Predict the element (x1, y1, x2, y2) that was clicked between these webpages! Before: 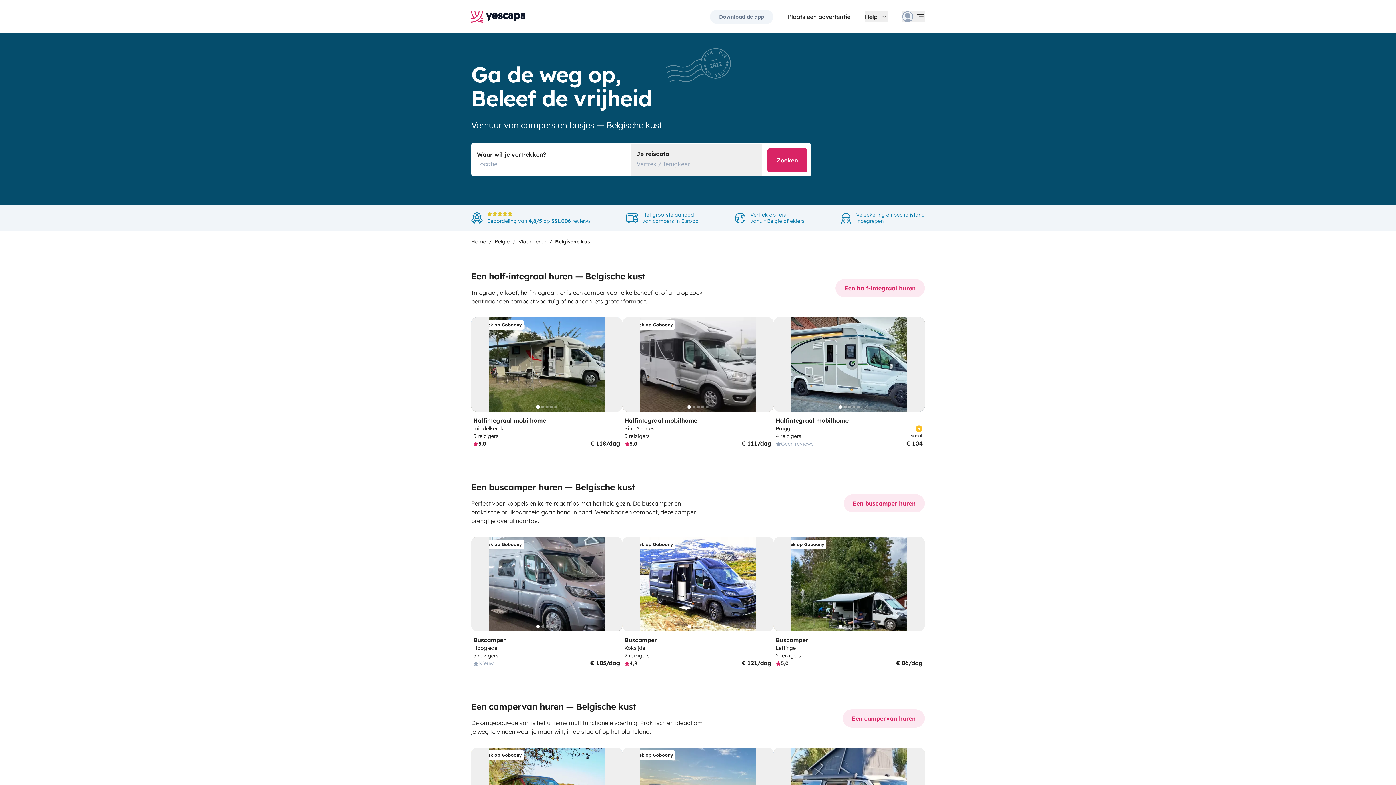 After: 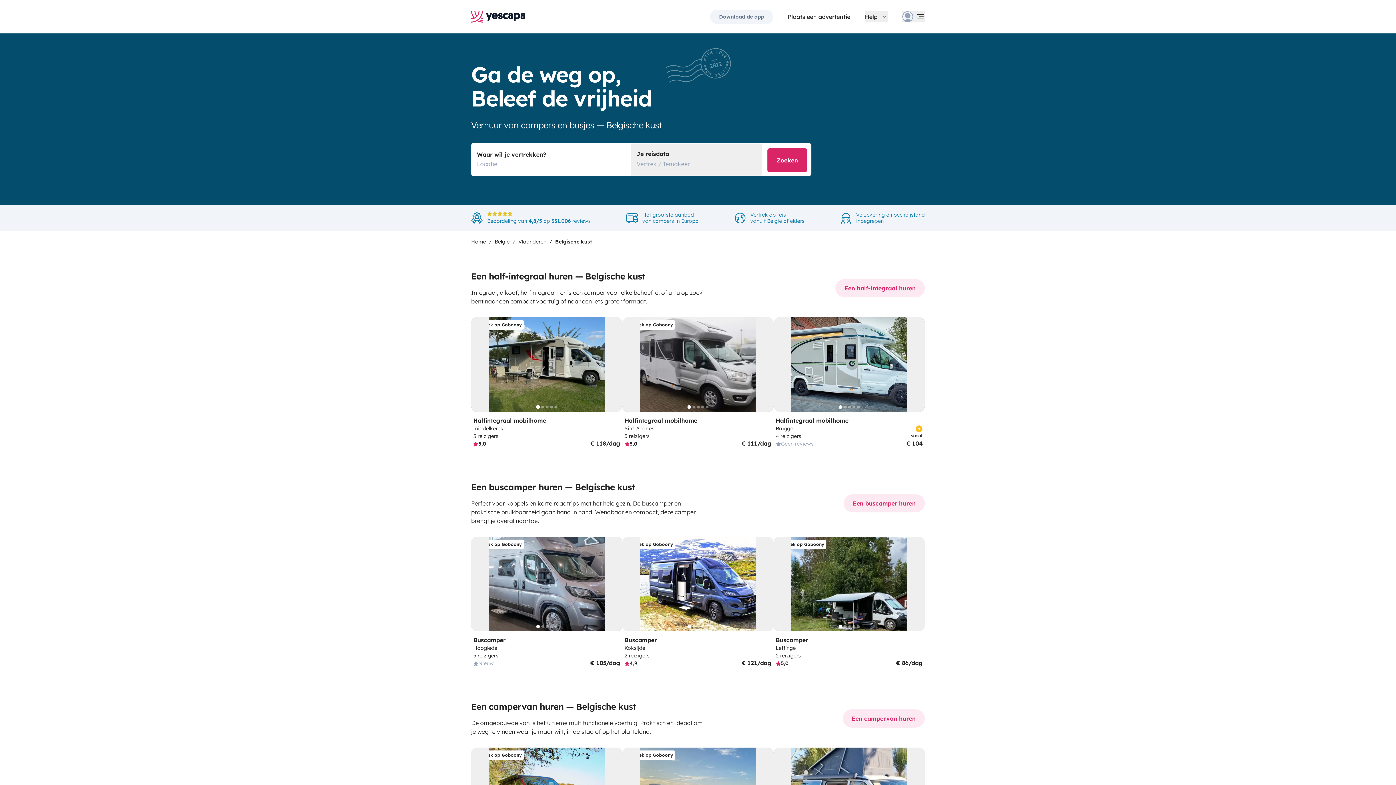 Action: label: Buscamper bbox: (776, 636, 922, 644)